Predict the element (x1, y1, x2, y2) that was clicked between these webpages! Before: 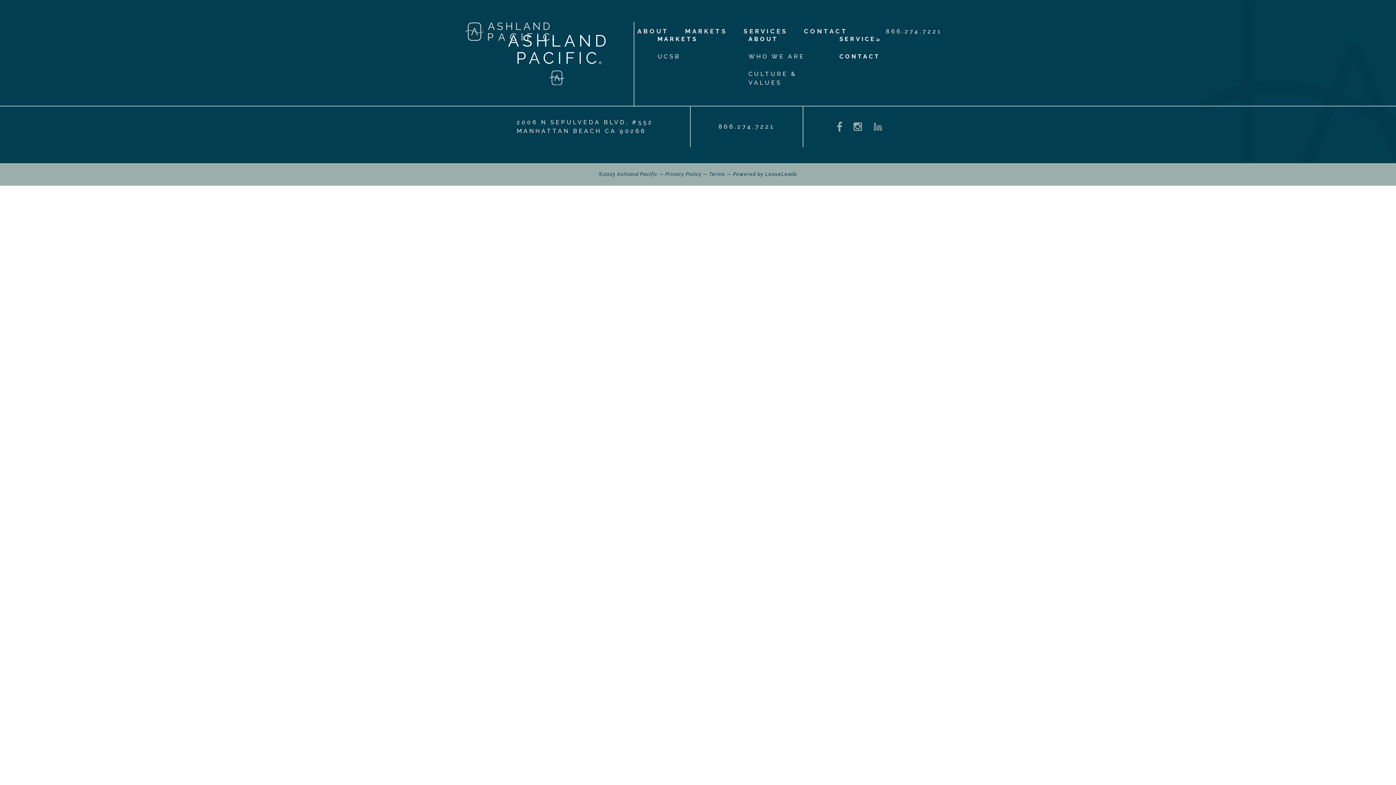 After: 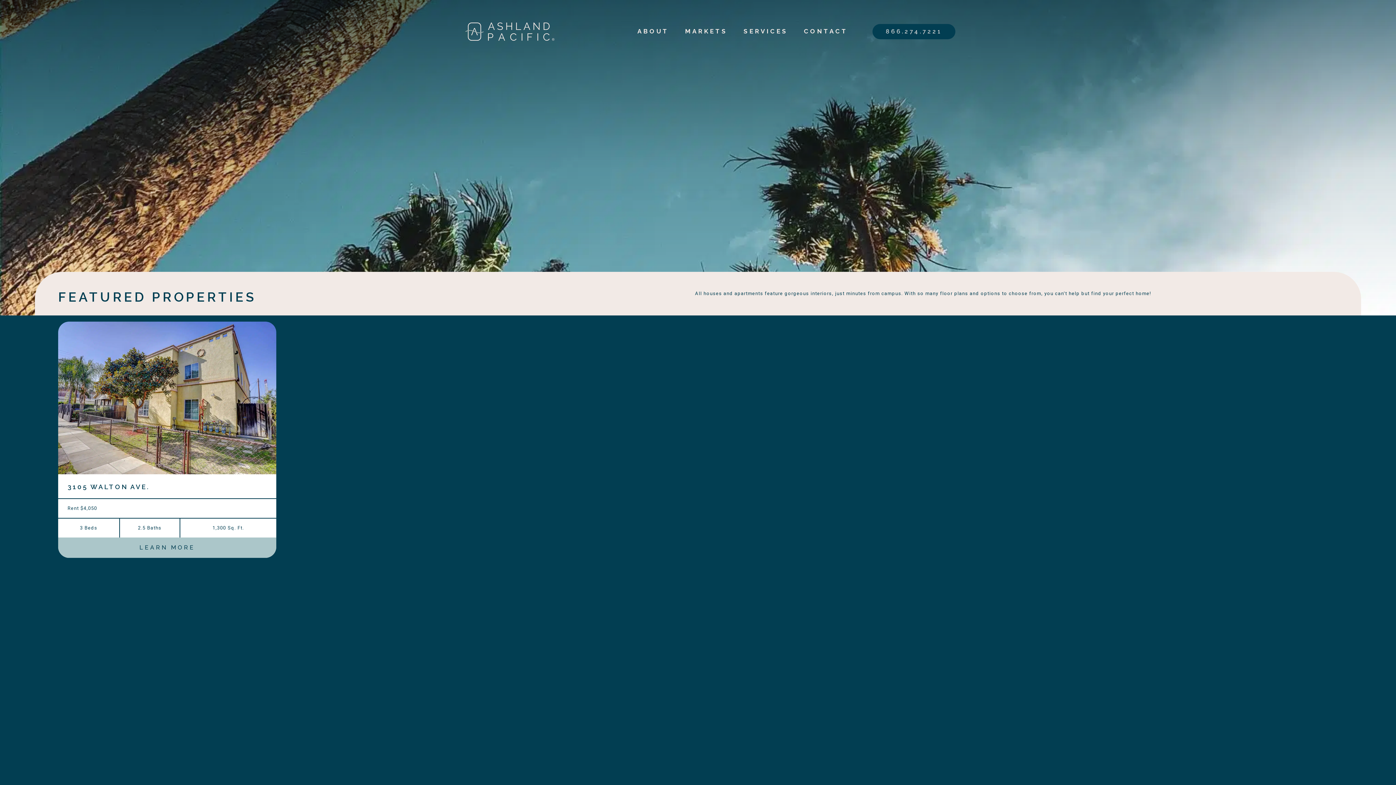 Action: bbox: (465, 22, 543, 40)